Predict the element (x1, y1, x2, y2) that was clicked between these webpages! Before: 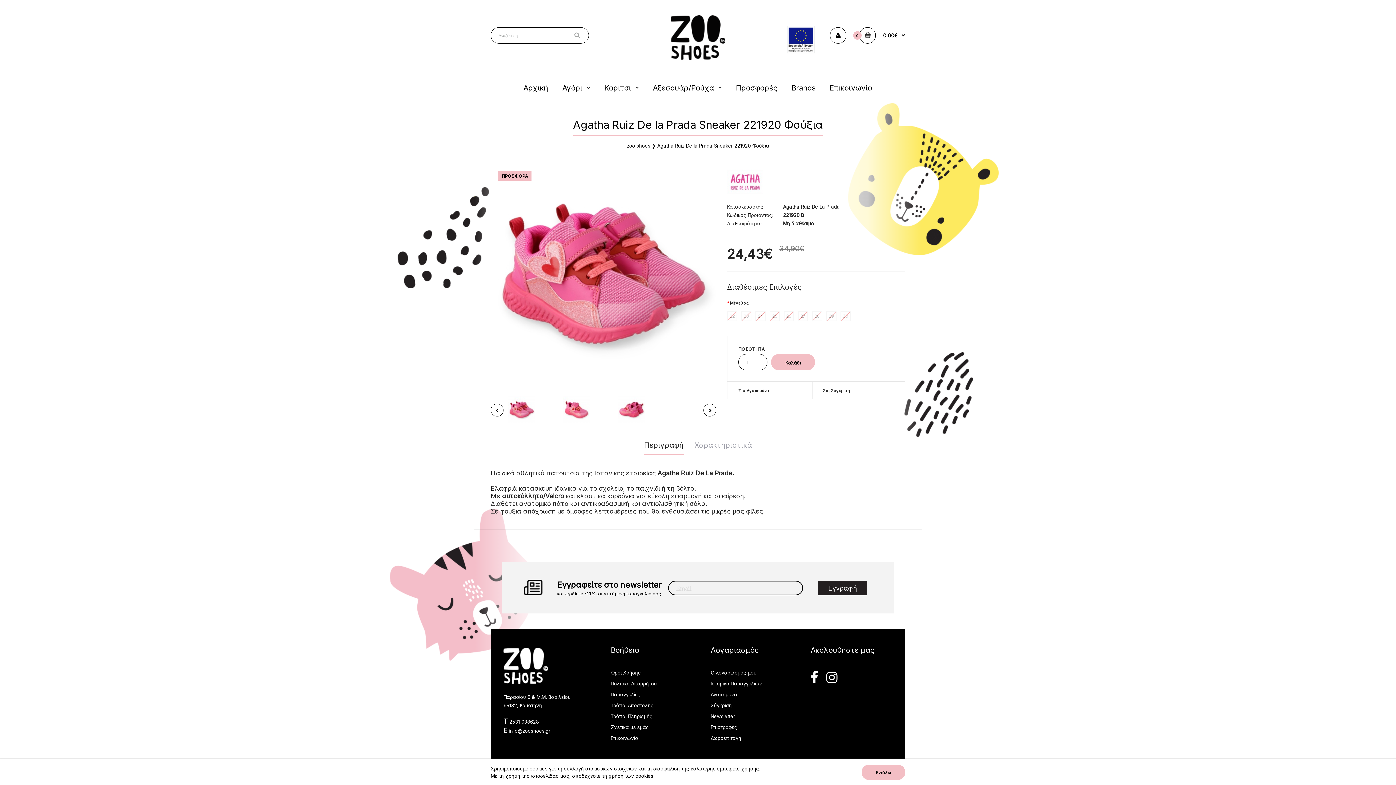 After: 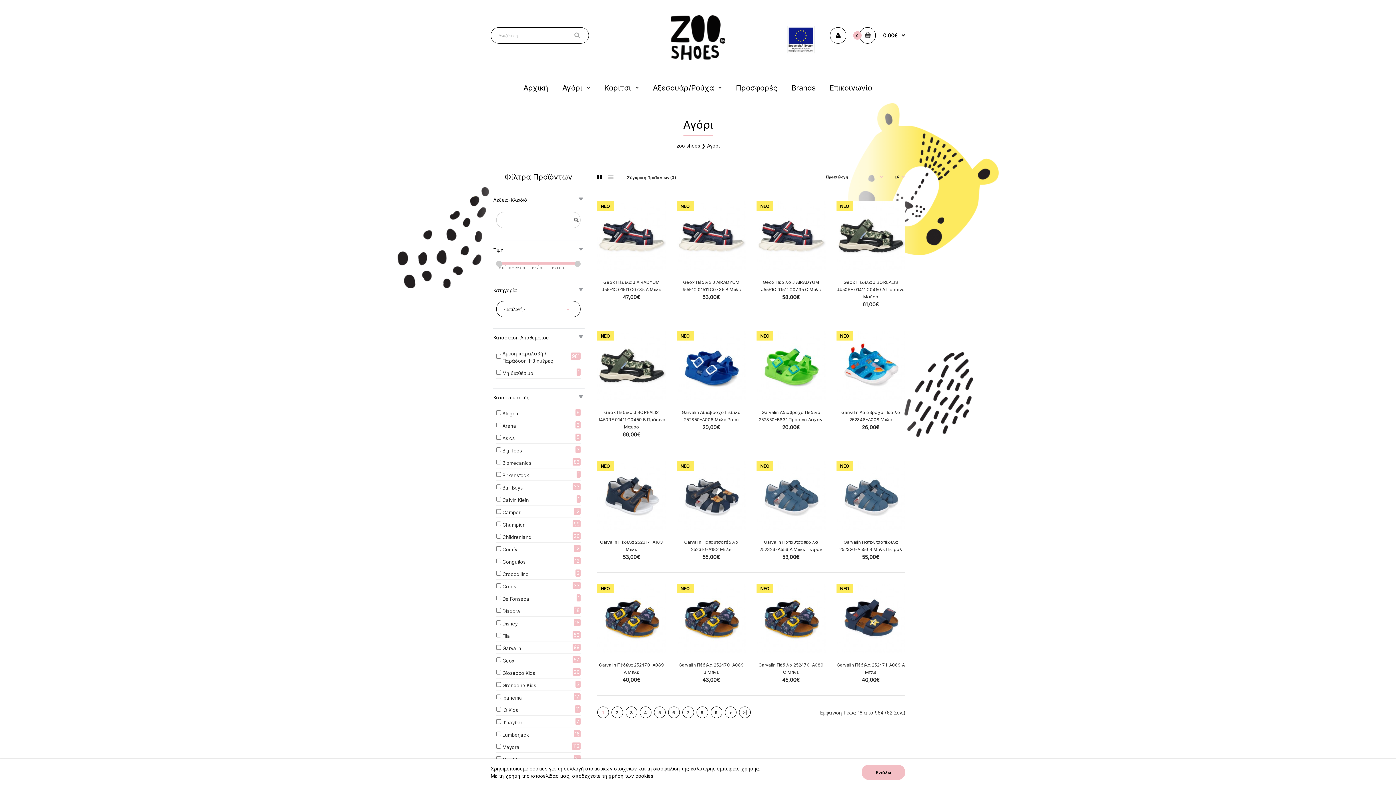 Action: label: Αγόρι bbox: (561, 77, 590, 101)